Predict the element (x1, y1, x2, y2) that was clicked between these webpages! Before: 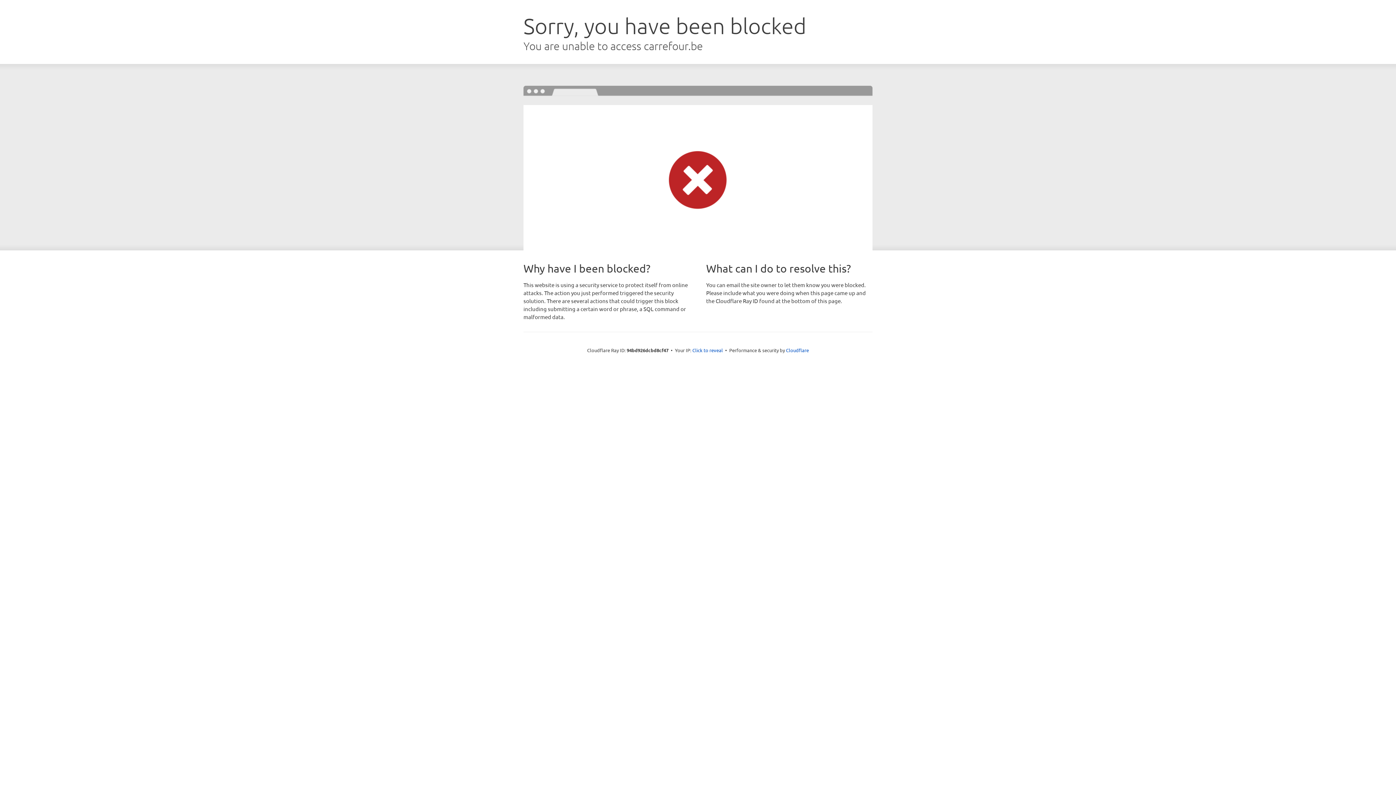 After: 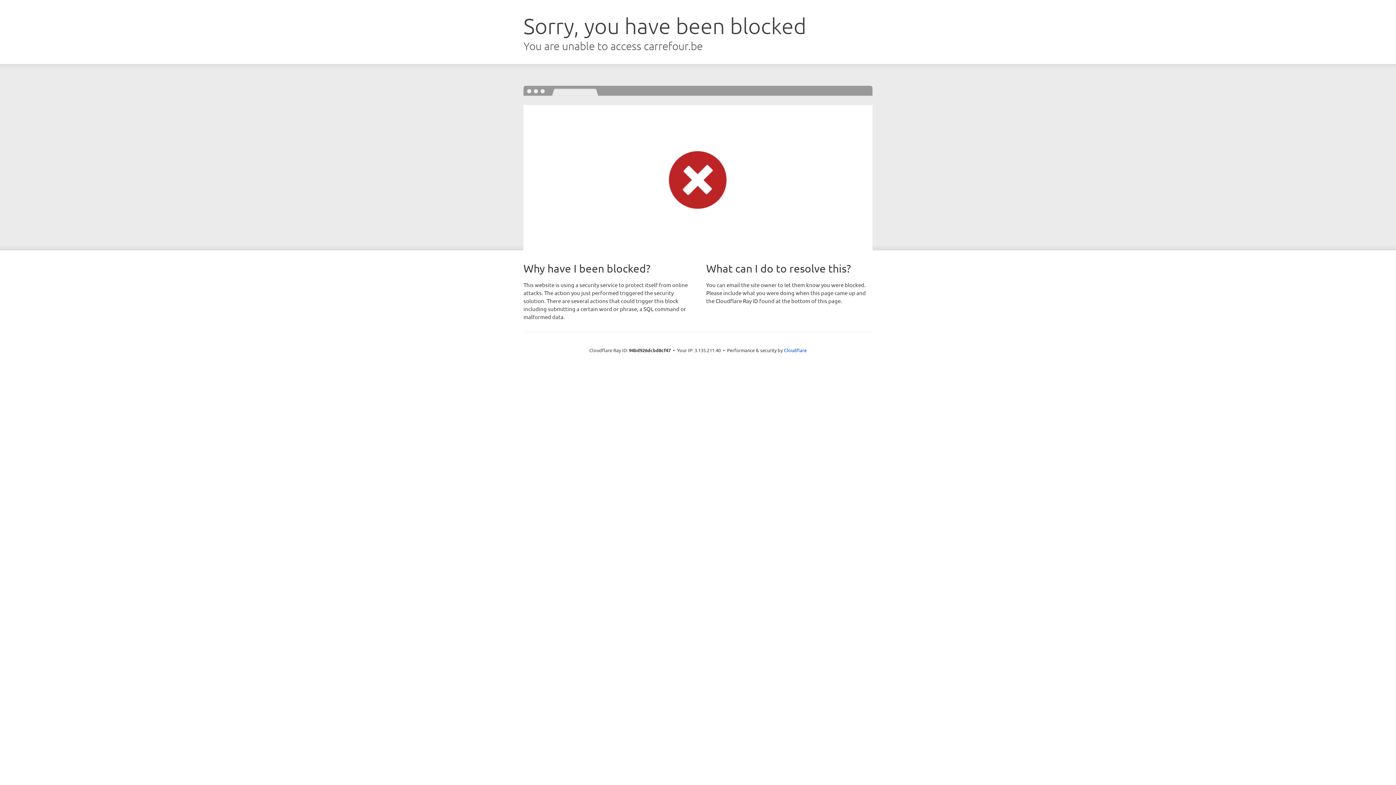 Action: bbox: (692, 346, 723, 353) label: Click to reveal